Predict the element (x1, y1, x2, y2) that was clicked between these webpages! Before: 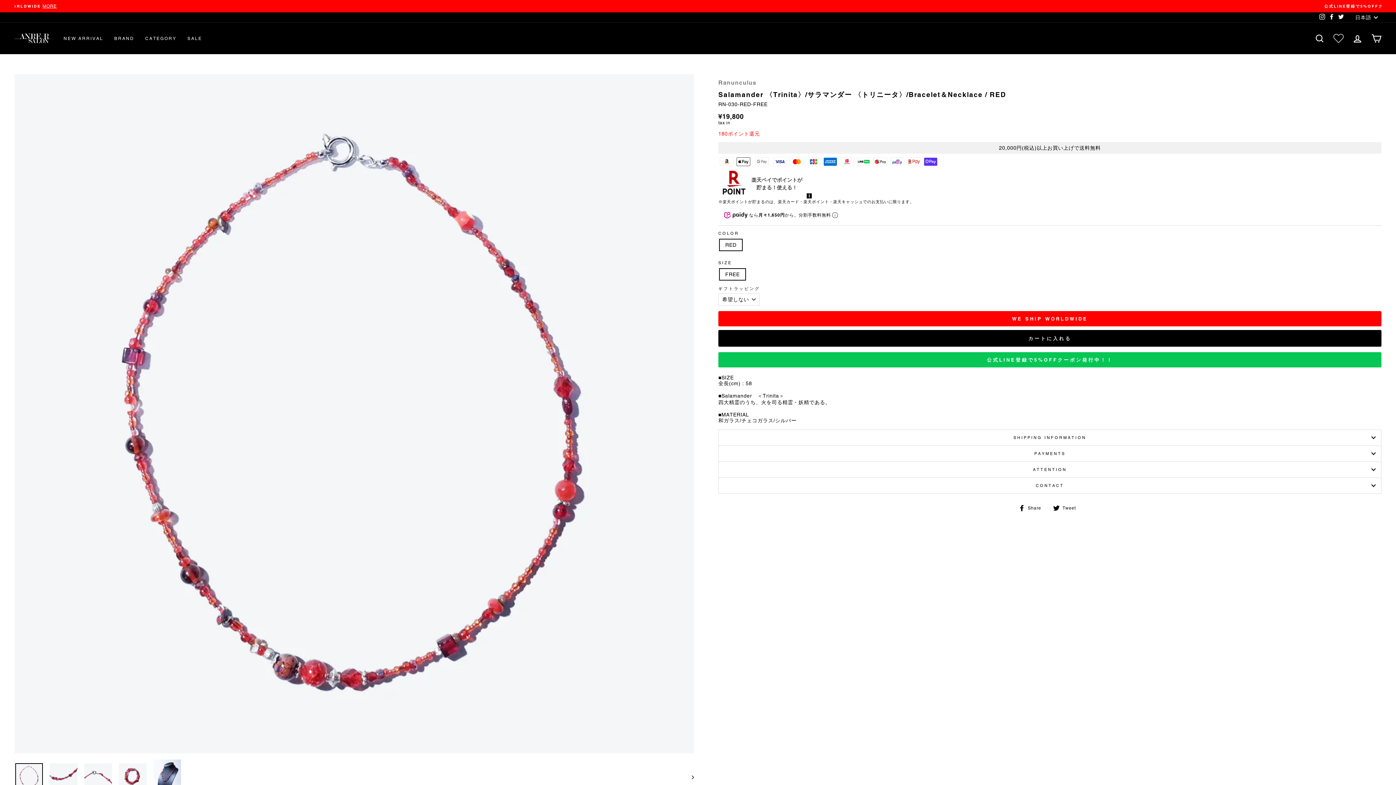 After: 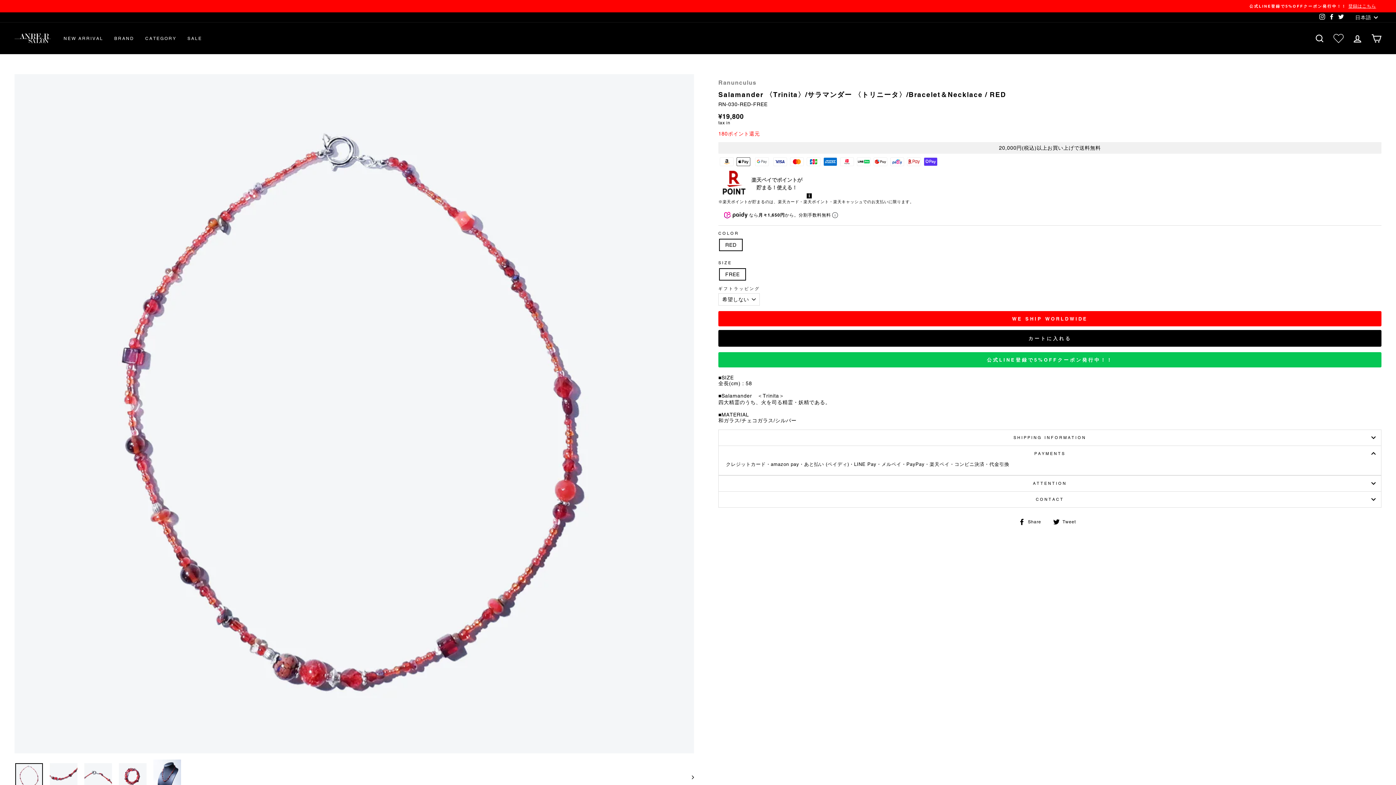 Action: label: PAYMENTS bbox: (718, 446, 1381, 461)